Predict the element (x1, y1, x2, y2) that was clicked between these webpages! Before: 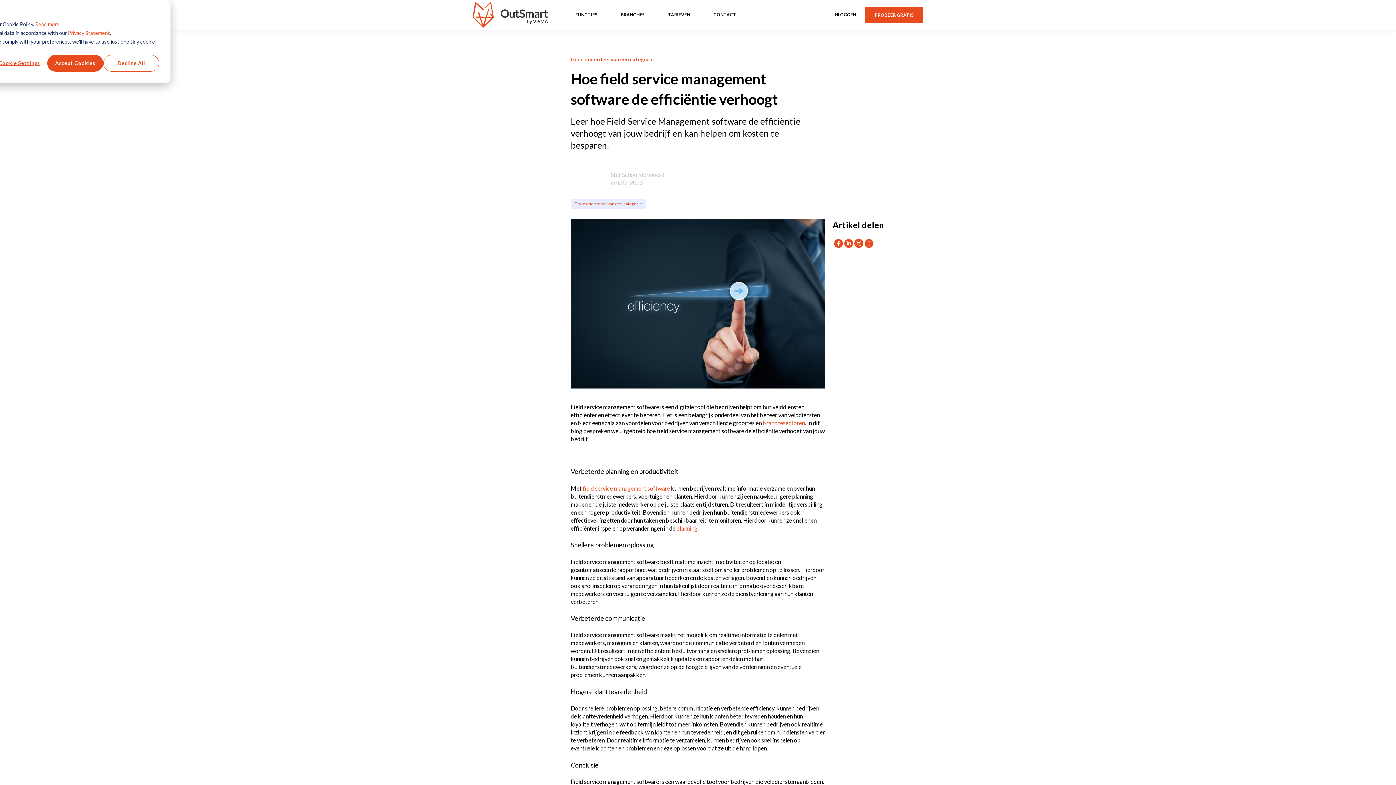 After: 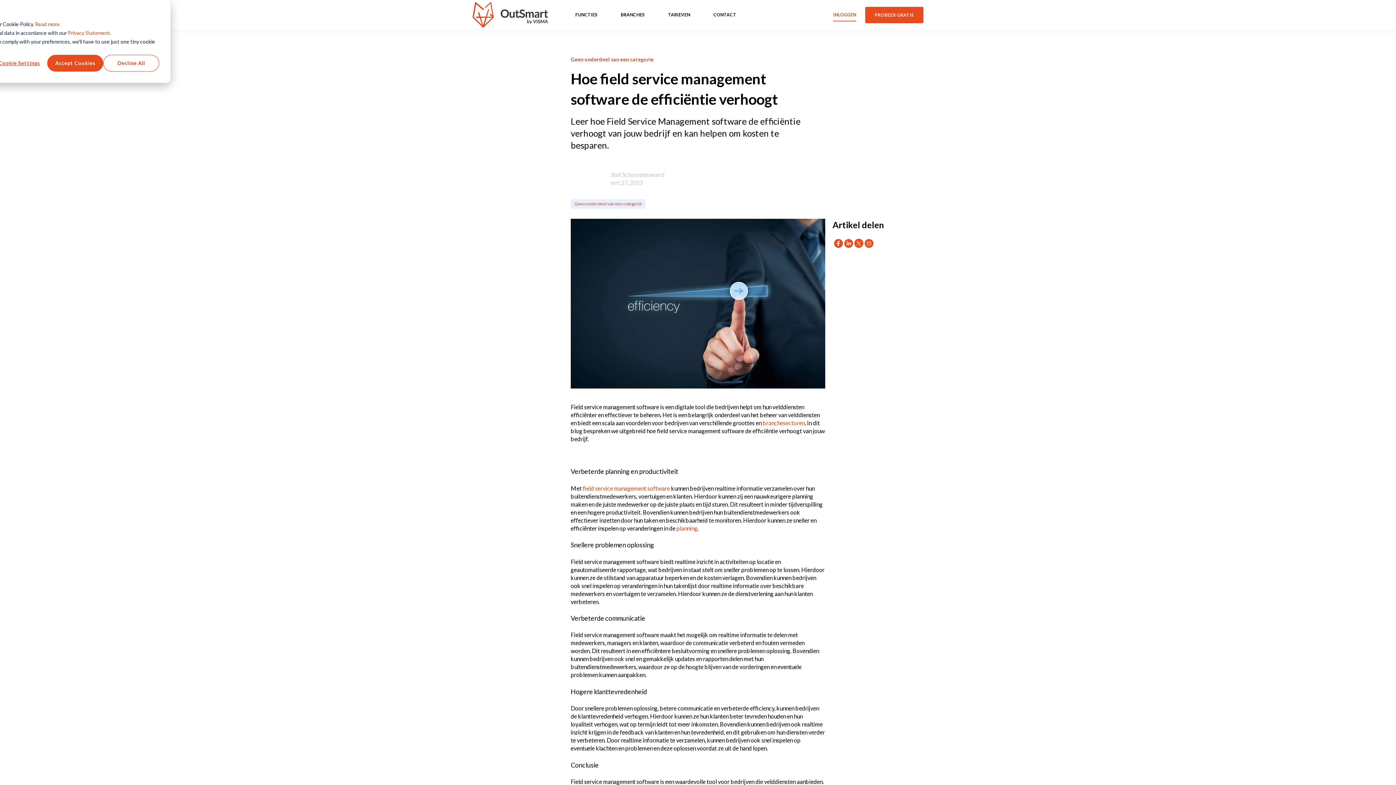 Action: label: INLOGGEN bbox: (833, 7, 856, 22)